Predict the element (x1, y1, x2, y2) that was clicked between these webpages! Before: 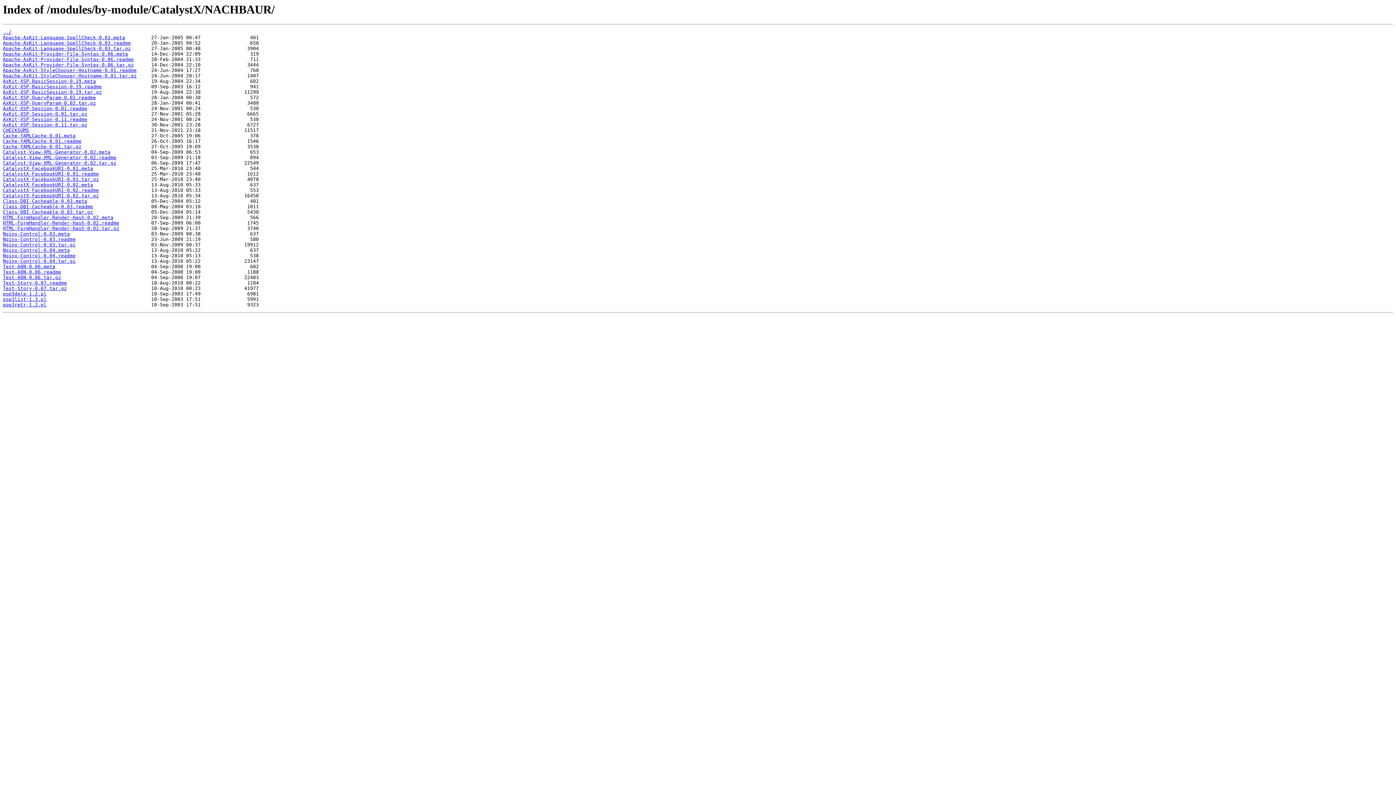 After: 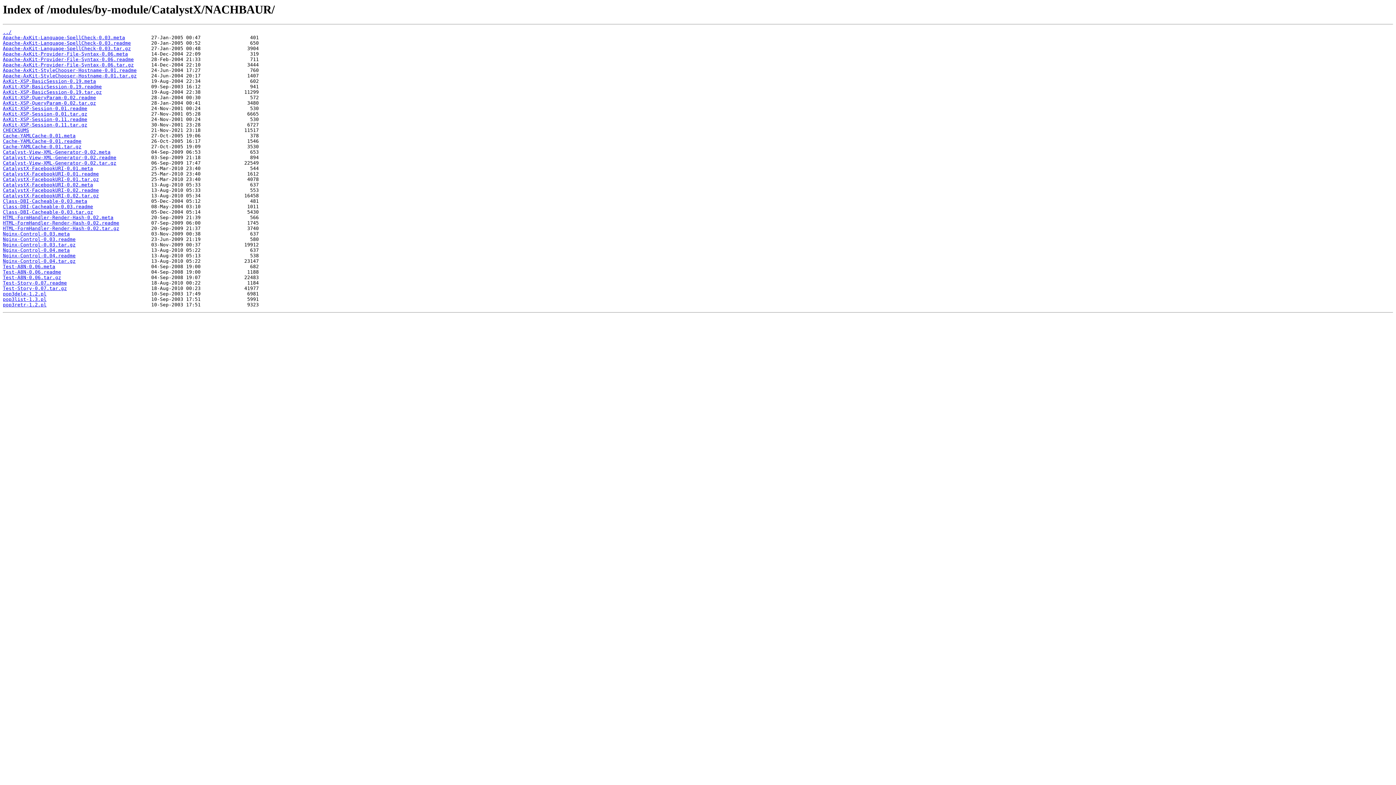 Action: label: HTML-FormHandler-Render-Hash-0.02.meta bbox: (2, 215, 113, 220)